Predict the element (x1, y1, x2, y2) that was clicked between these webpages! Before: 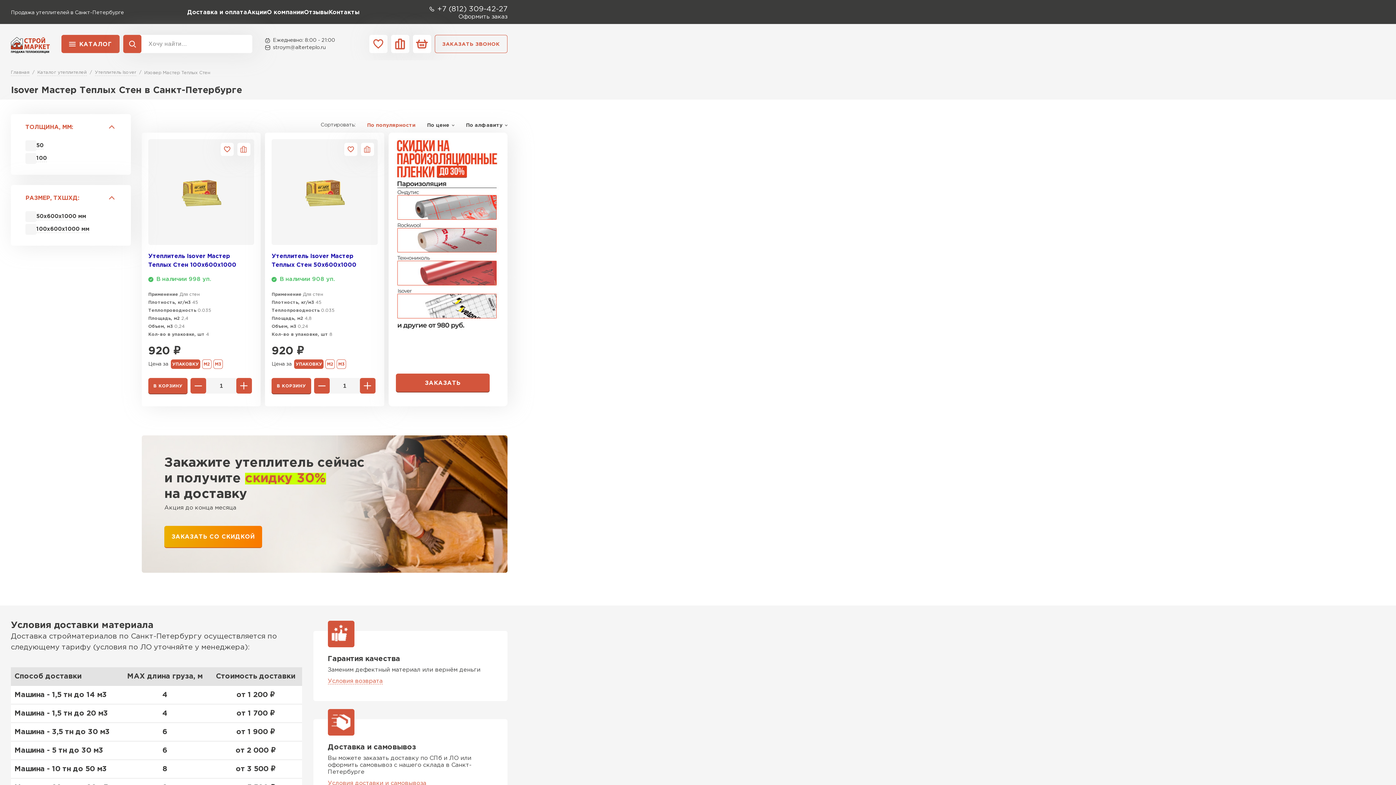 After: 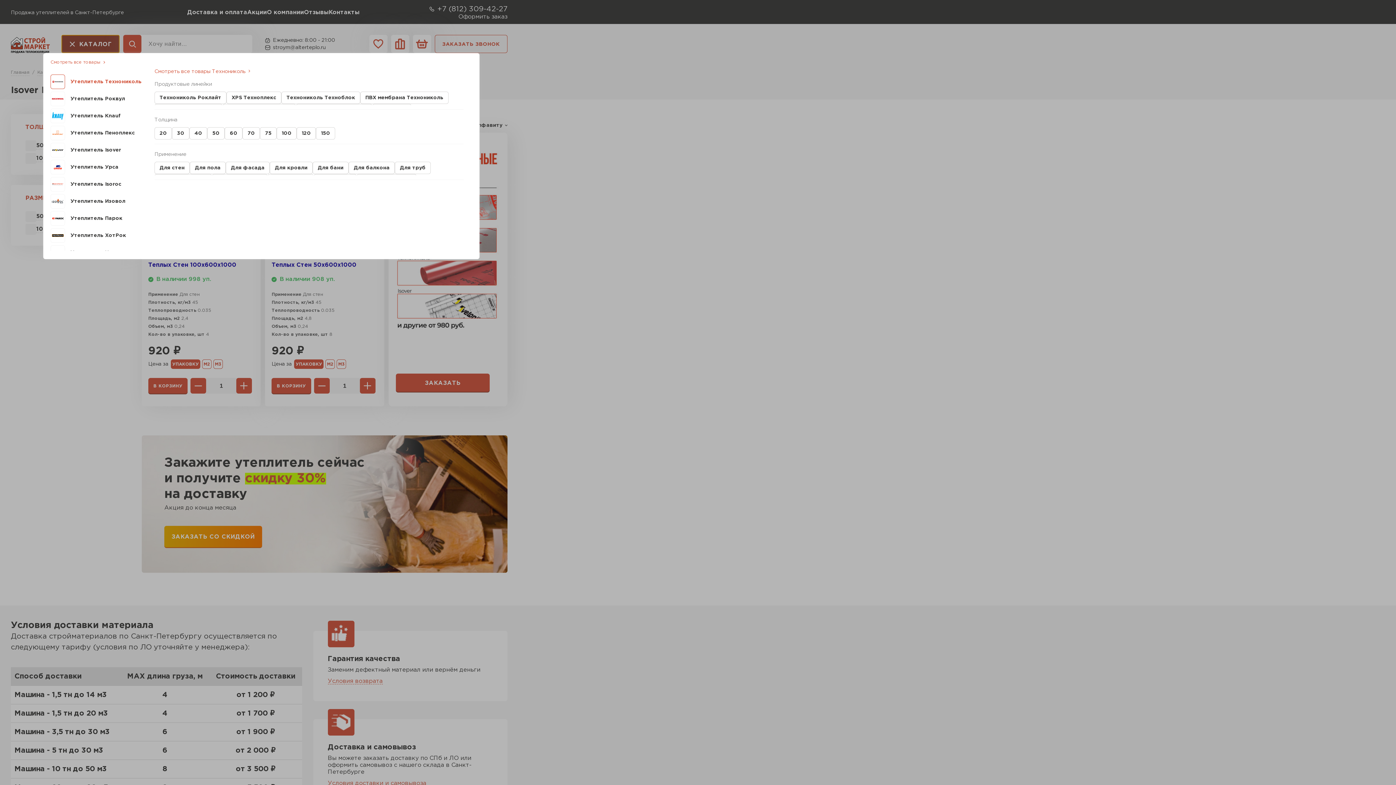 Action: bbox: (61, 34, 119, 53) label: КАТАЛОГ